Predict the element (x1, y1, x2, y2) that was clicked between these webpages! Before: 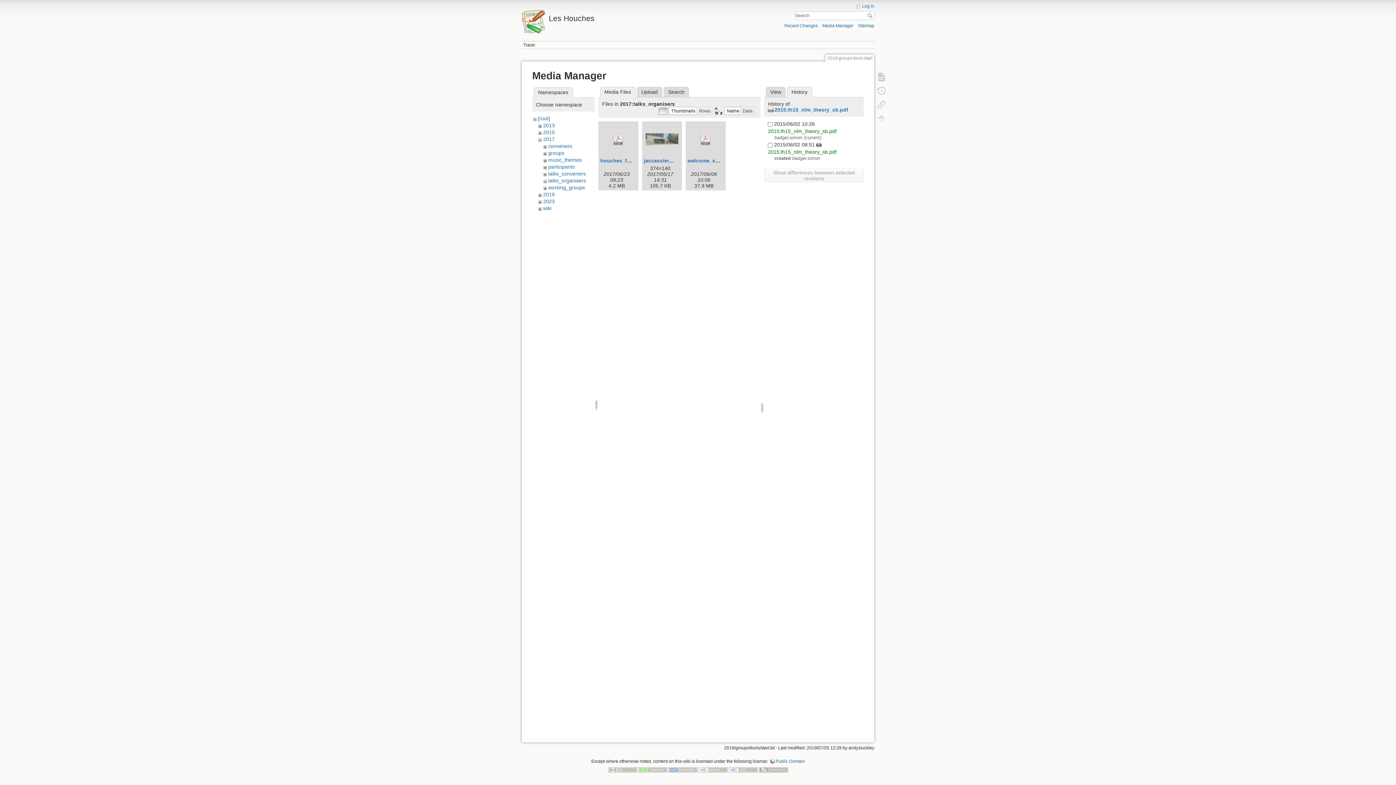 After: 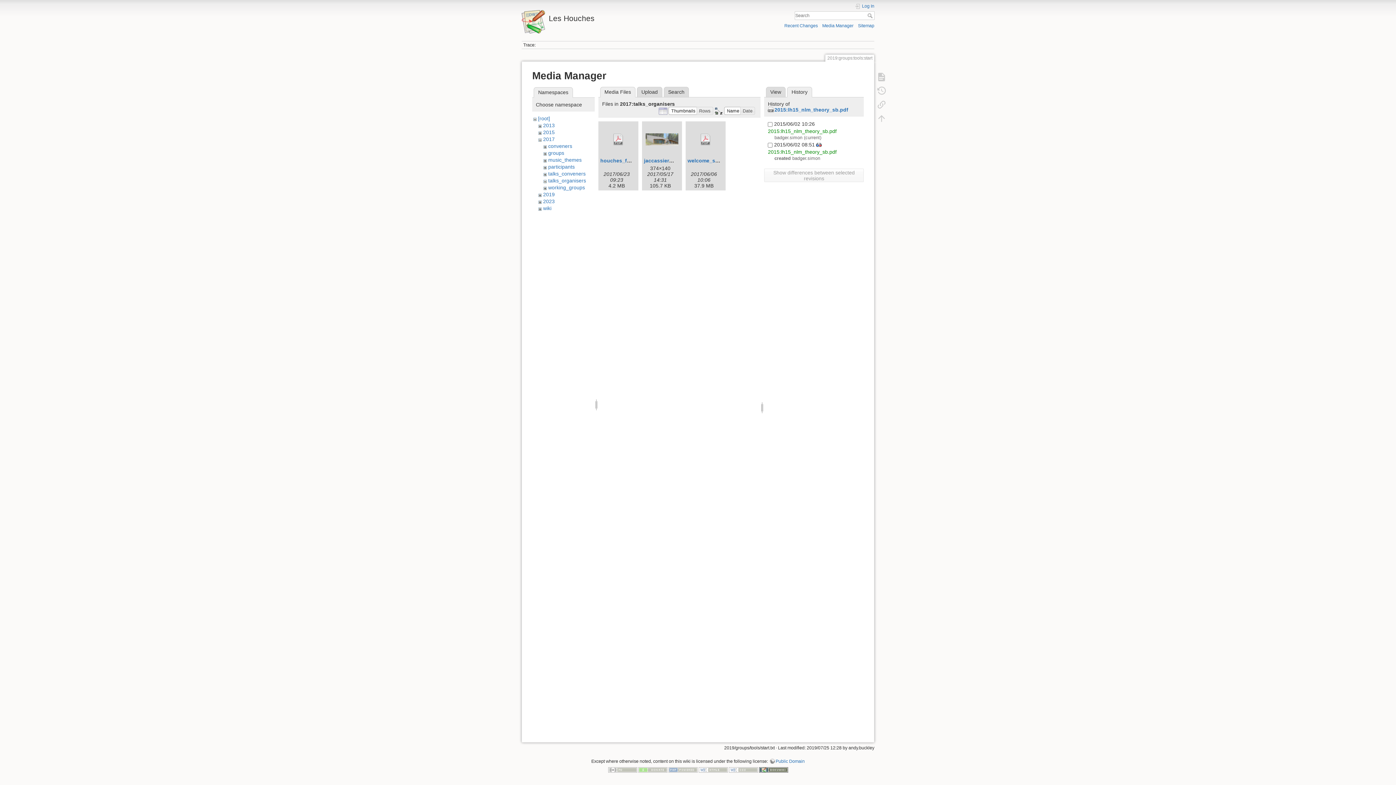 Action: bbox: (759, 767, 788, 772)